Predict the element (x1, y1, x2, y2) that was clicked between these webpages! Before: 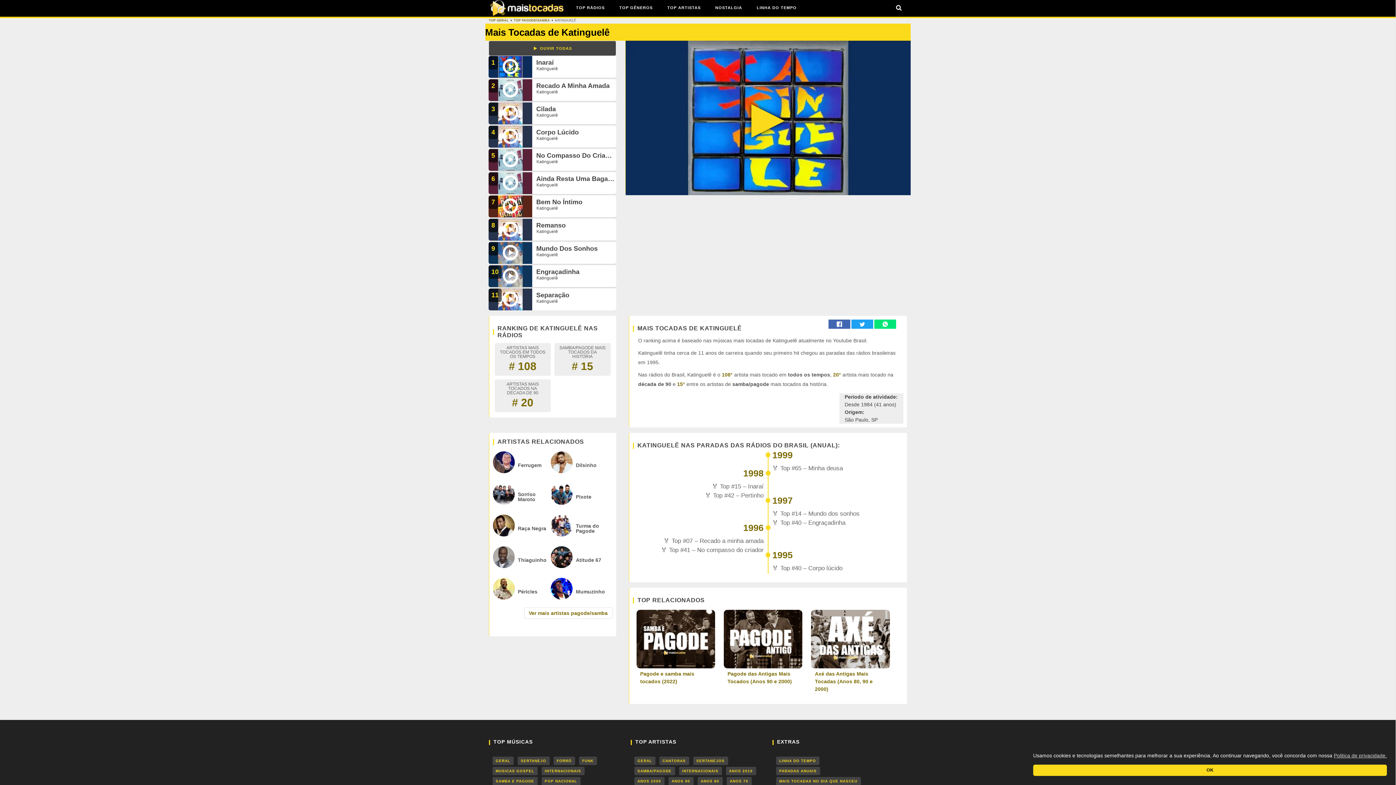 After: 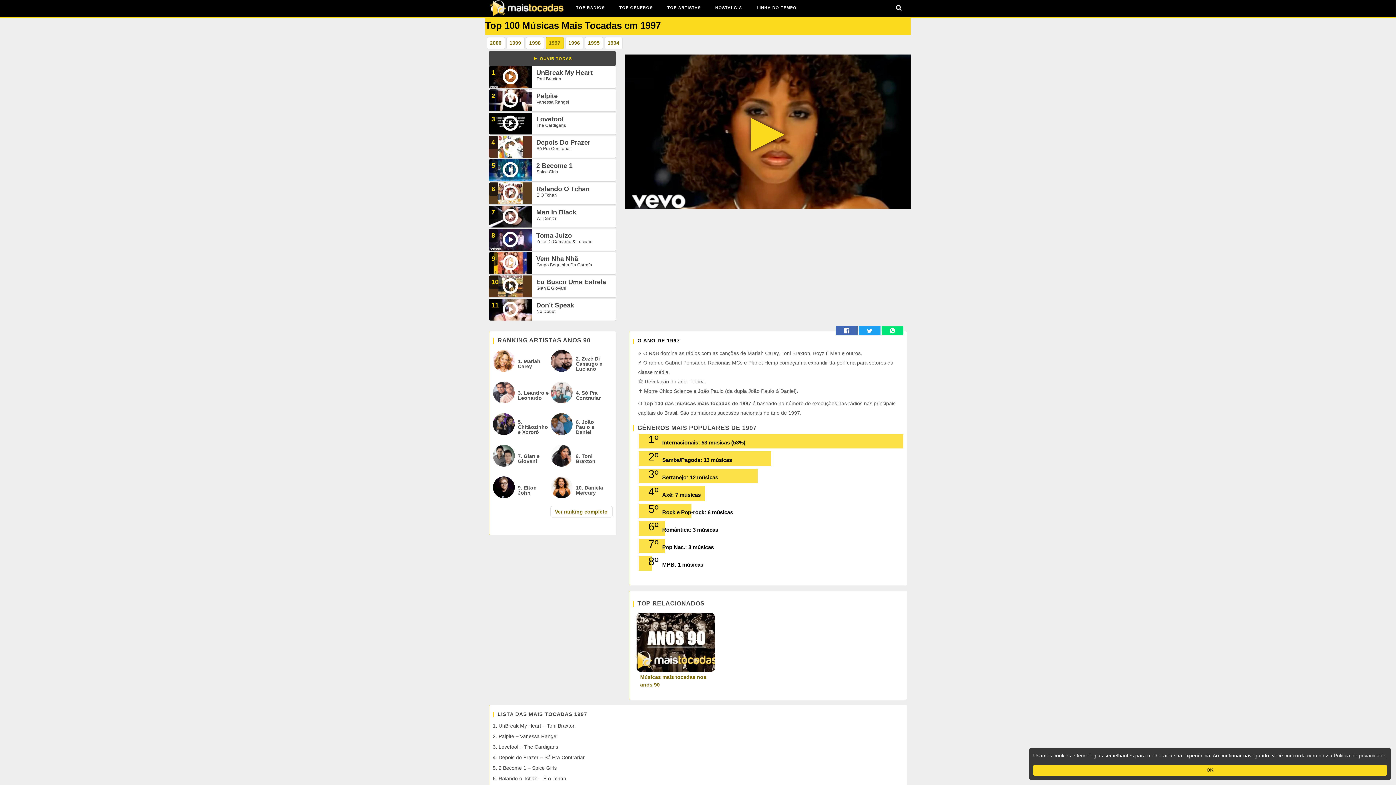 Action: label: 1997 bbox: (772, 495, 792, 505)